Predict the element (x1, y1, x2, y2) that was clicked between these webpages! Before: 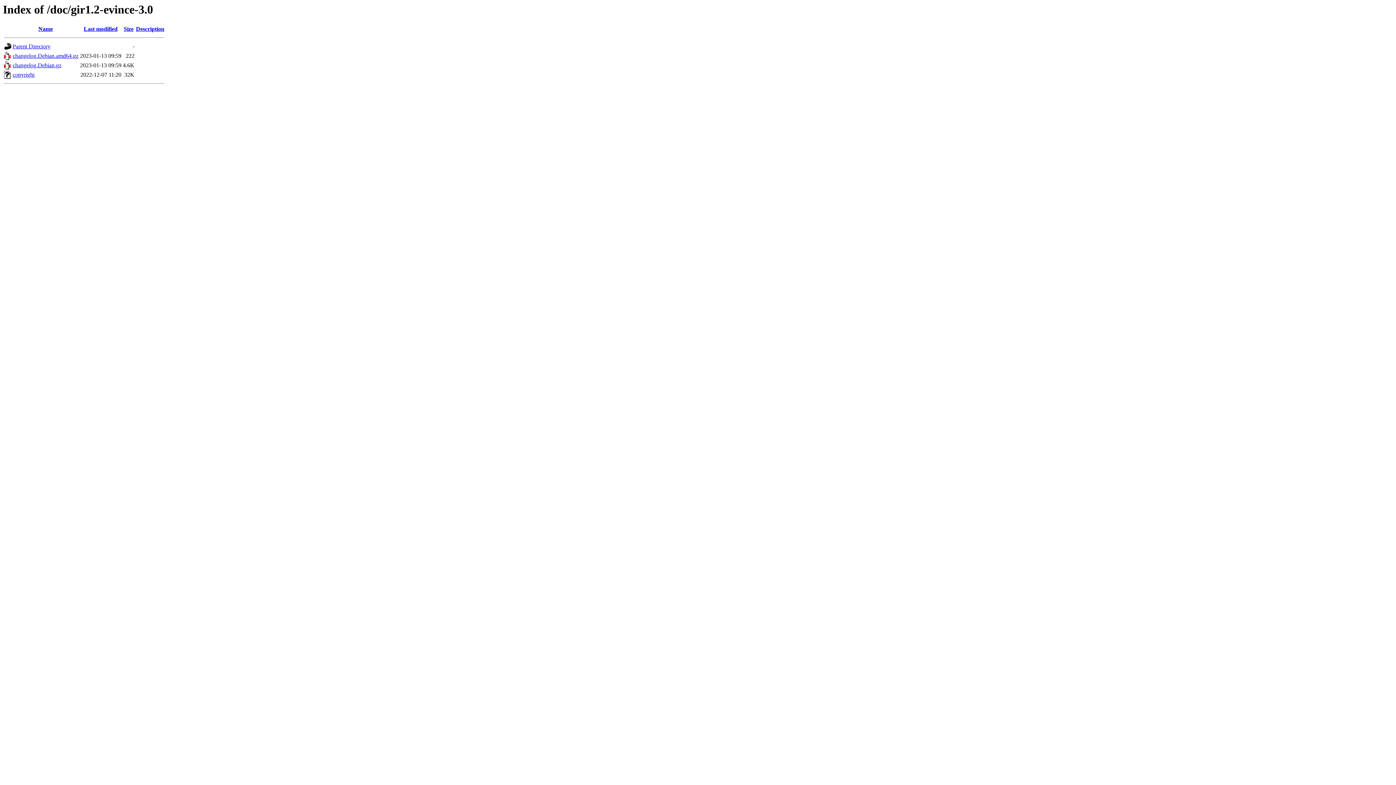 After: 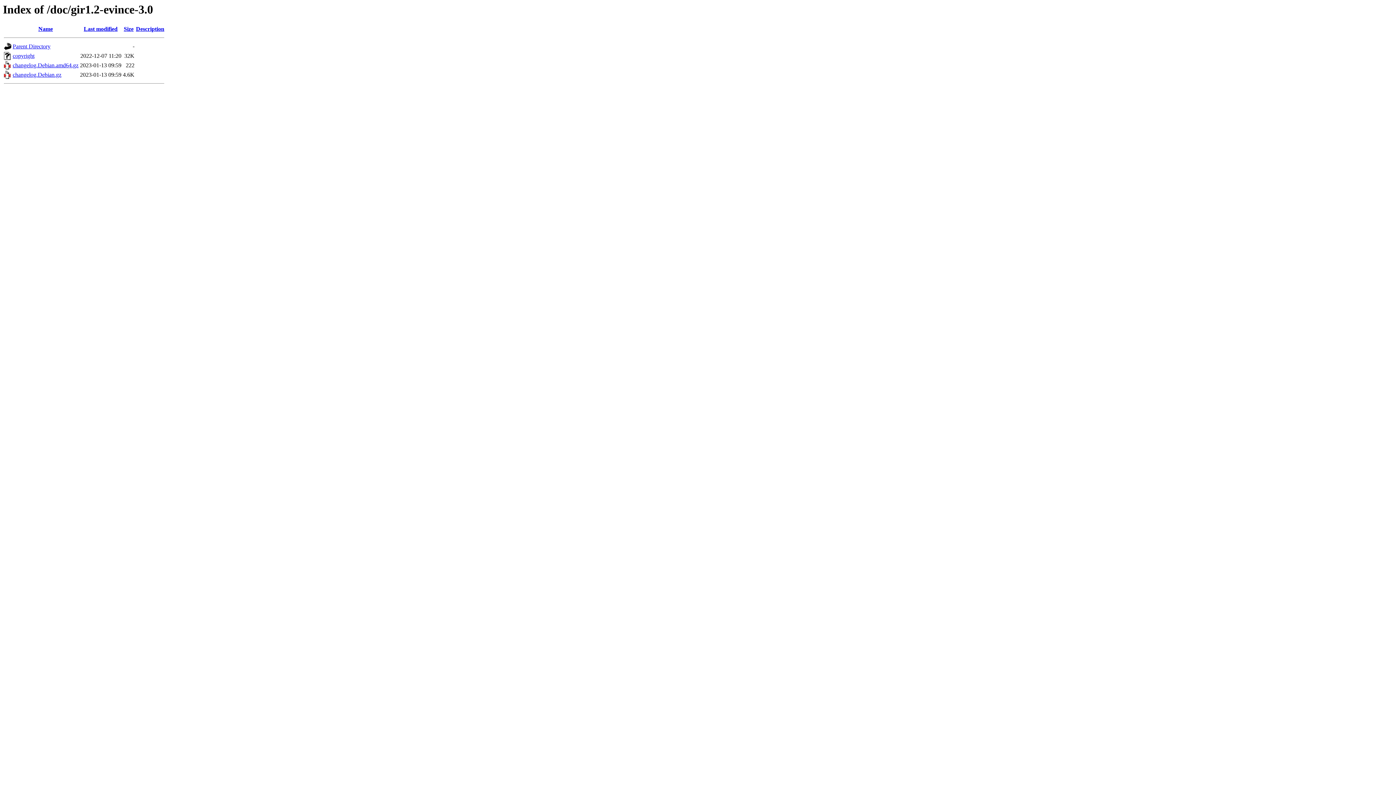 Action: label: Last modified bbox: (83, 25, 117, 32)